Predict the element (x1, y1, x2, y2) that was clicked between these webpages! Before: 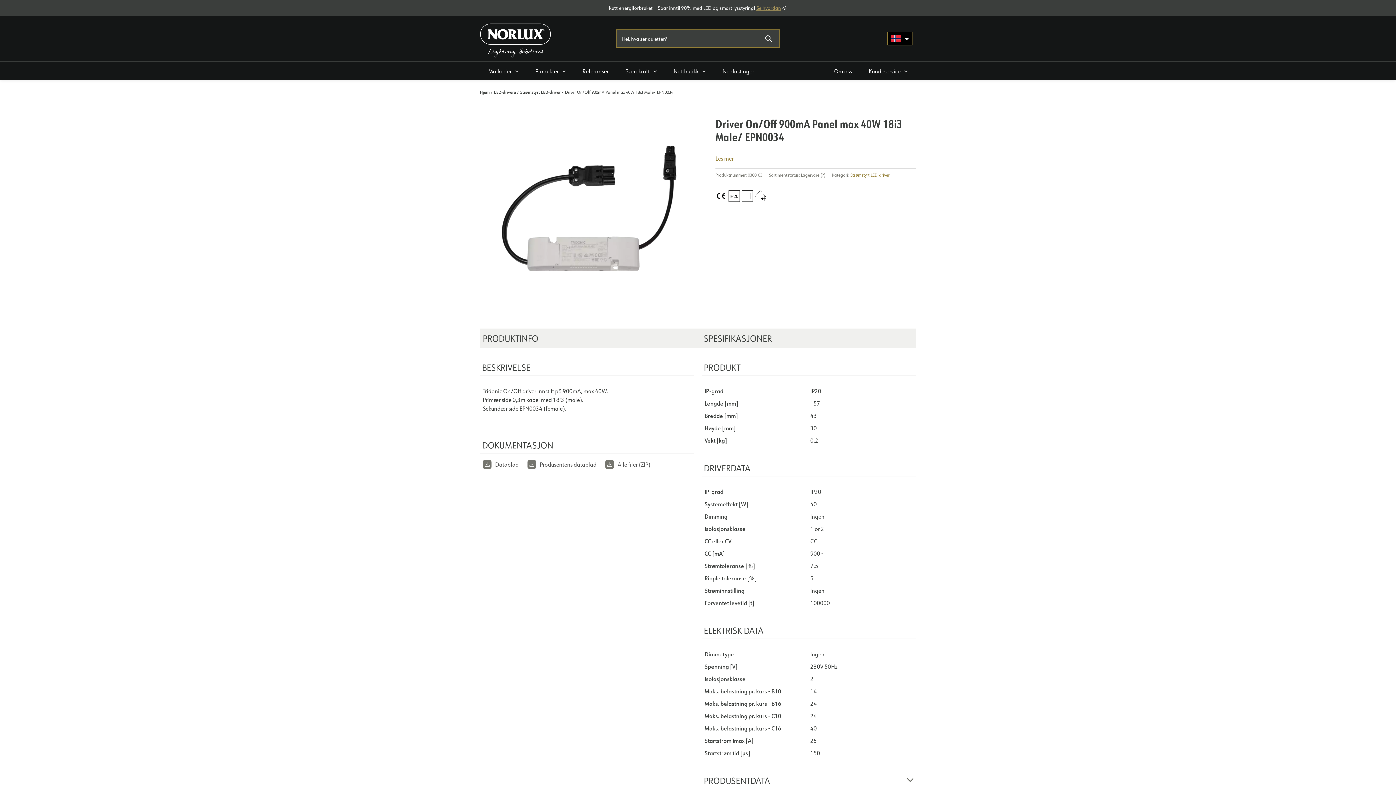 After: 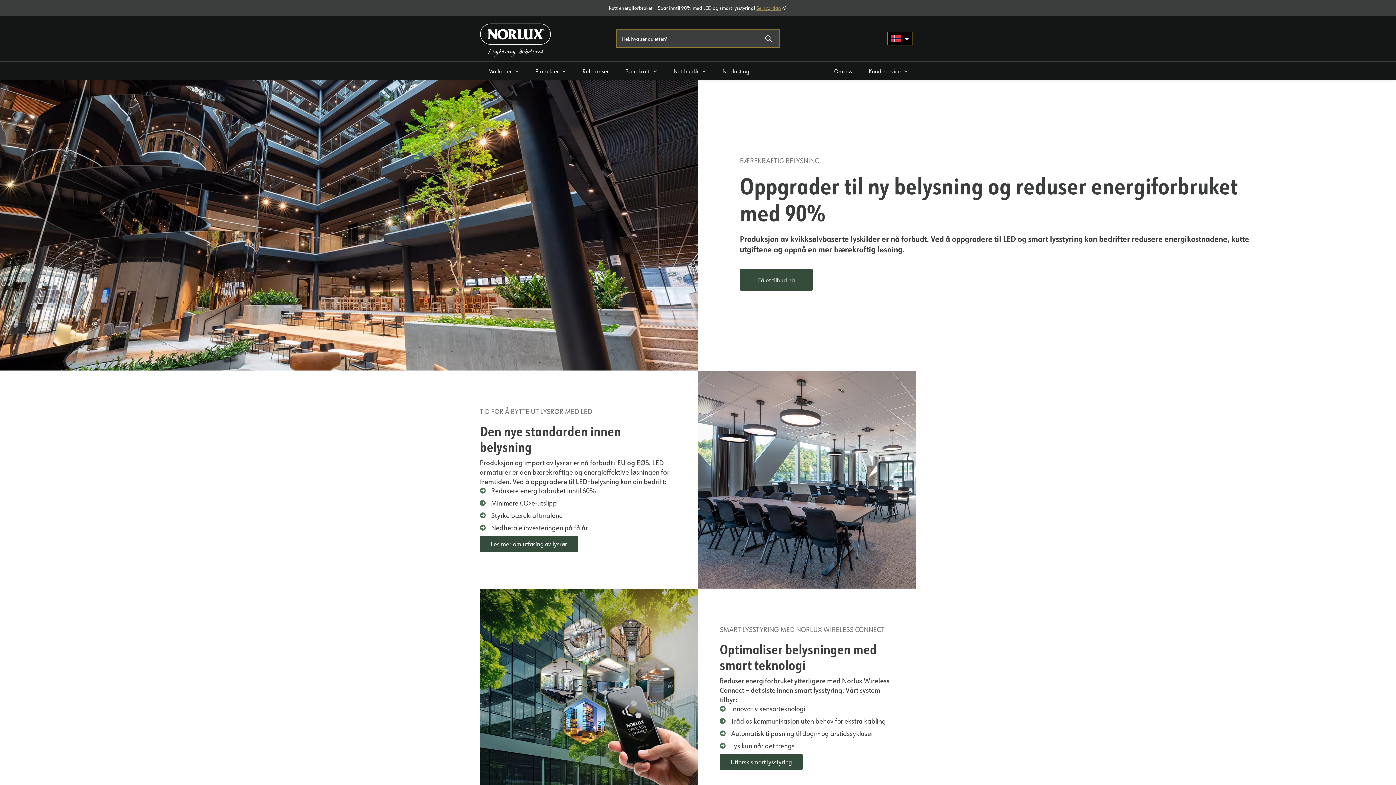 Action: label: Se hvordan bbox: (756, 4, 781, 11)